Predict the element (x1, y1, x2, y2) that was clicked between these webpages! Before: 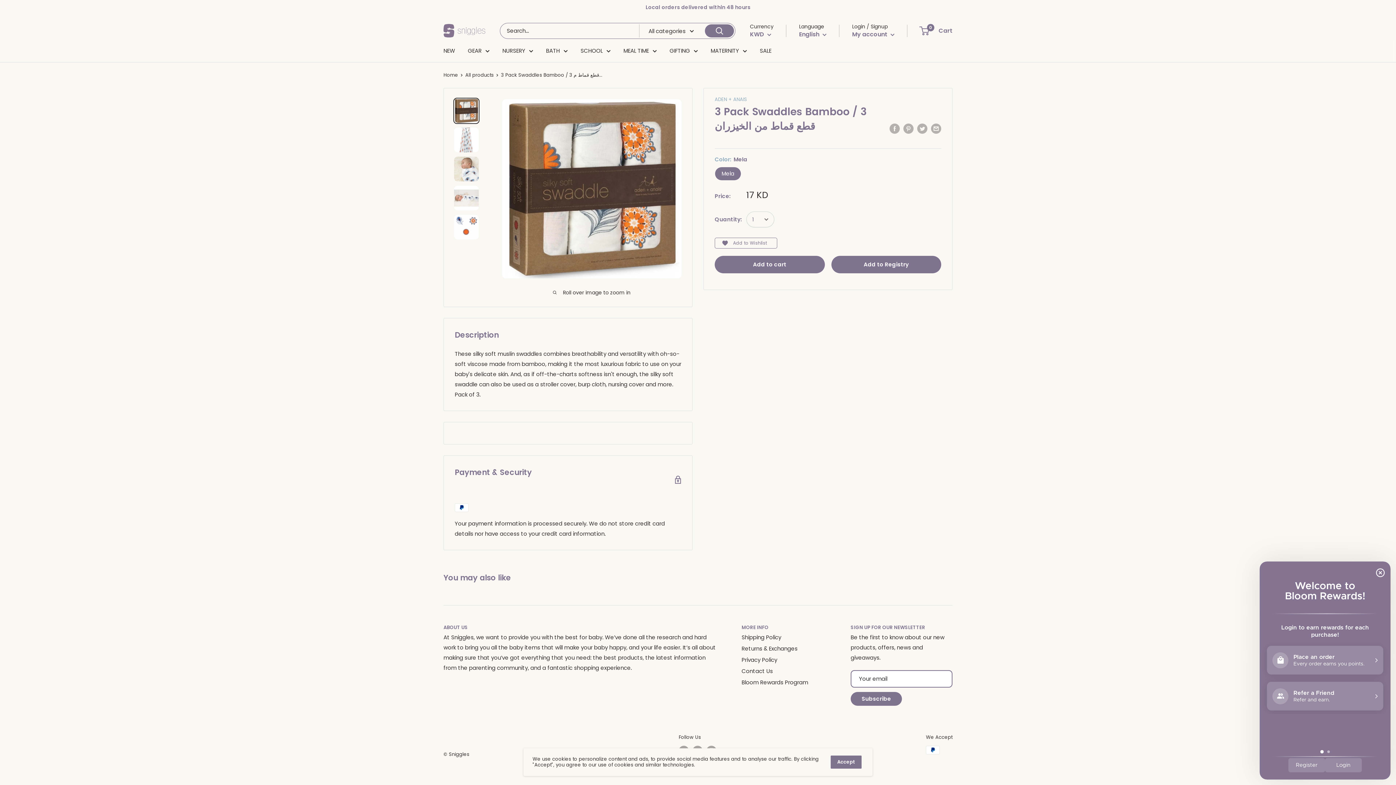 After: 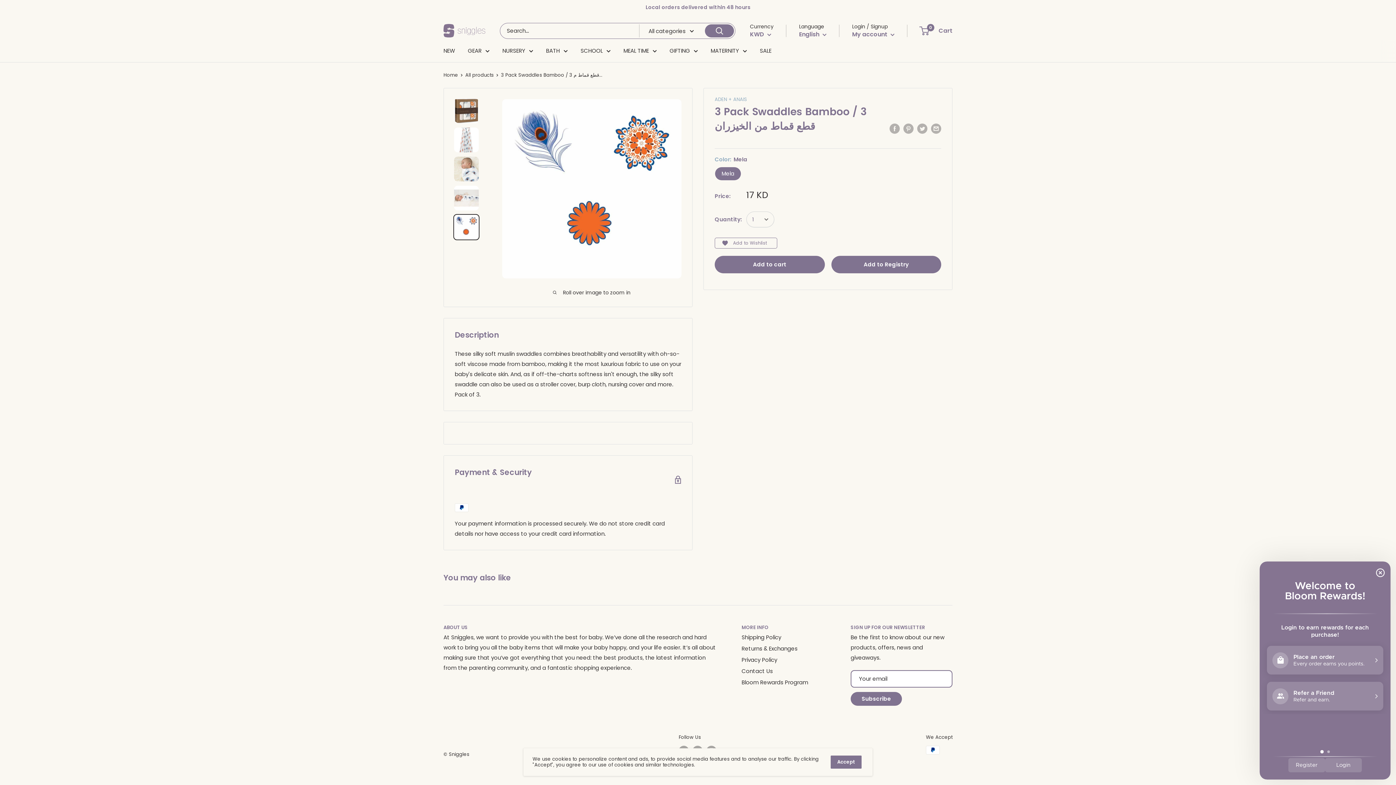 Action: bbox: (453, 214, 479, 240)